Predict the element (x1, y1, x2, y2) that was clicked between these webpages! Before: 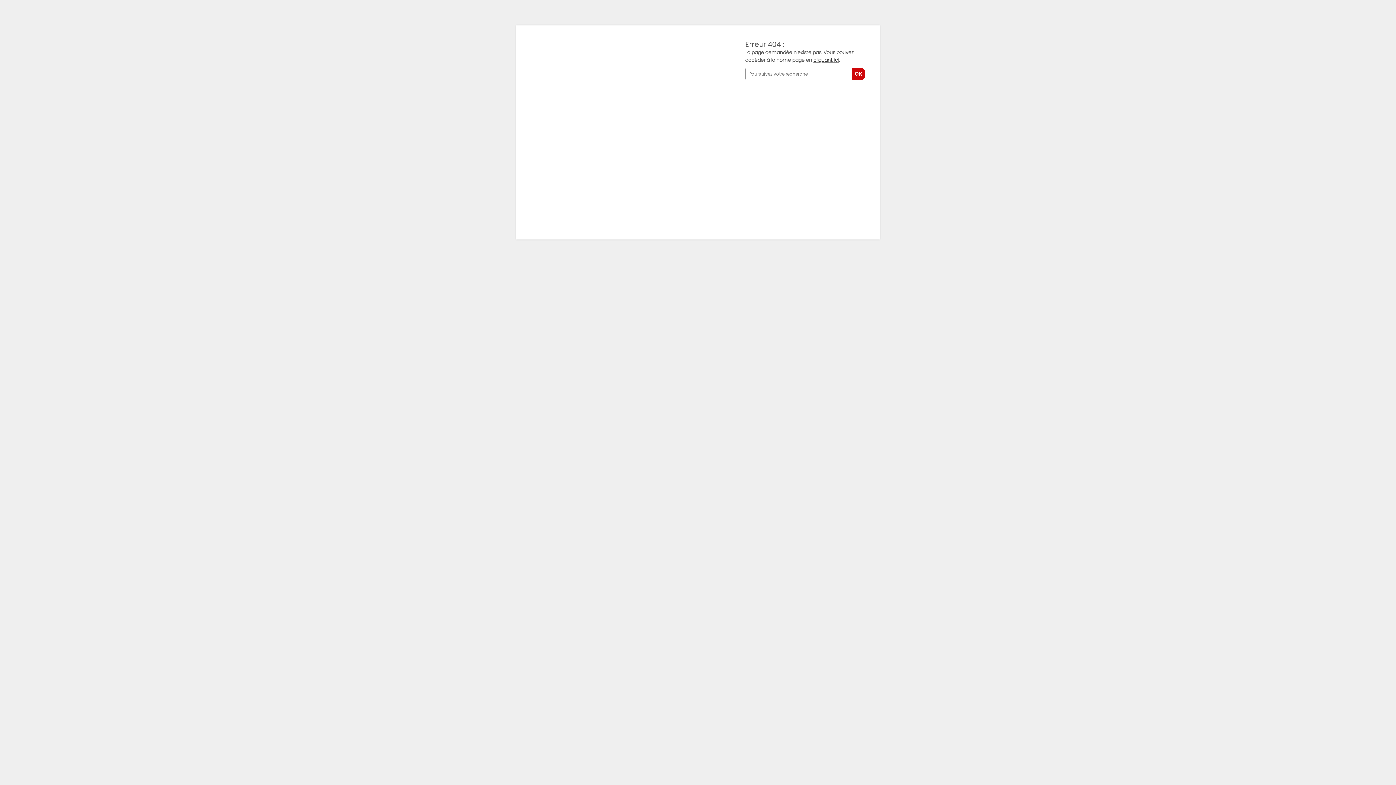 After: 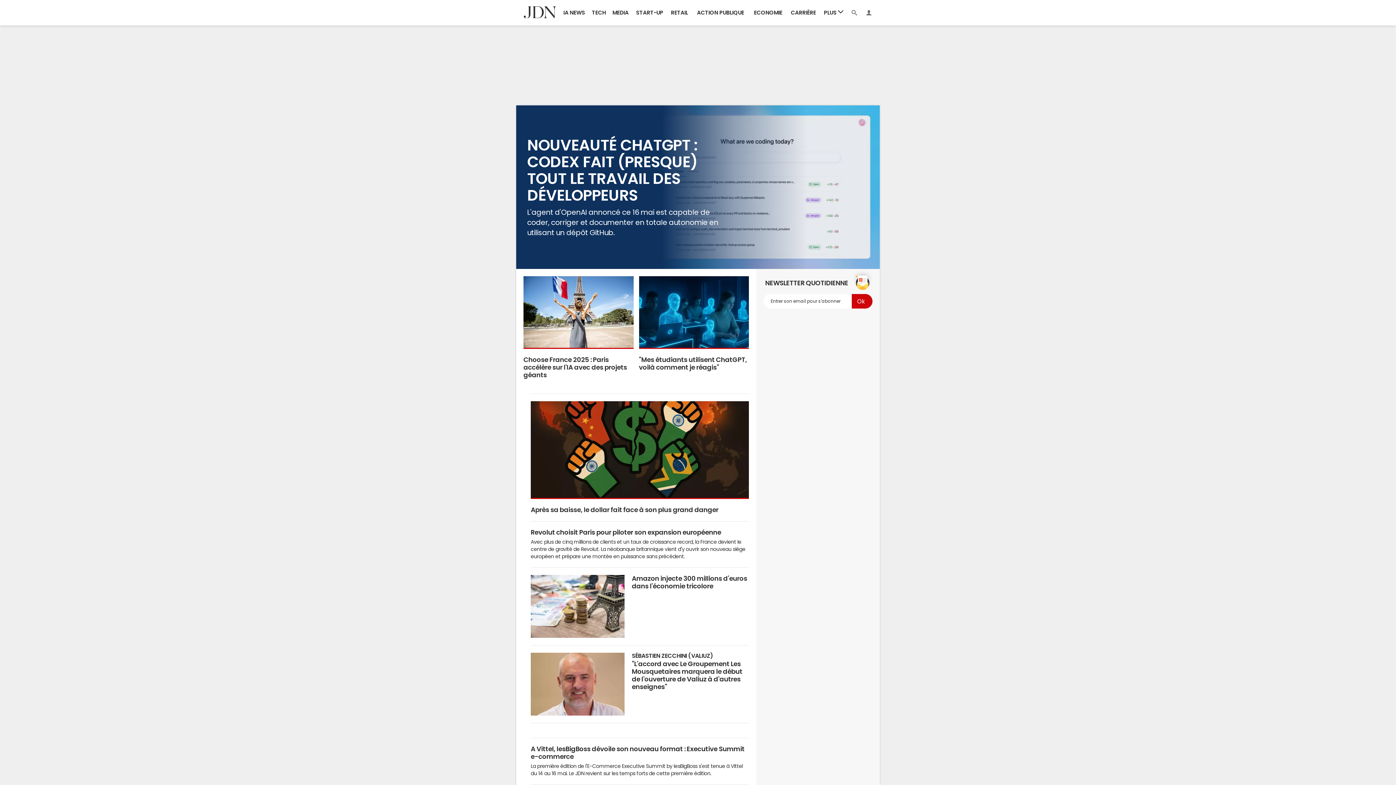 Action: bbox: (813, 57, 839, 62) label: cliquant ici